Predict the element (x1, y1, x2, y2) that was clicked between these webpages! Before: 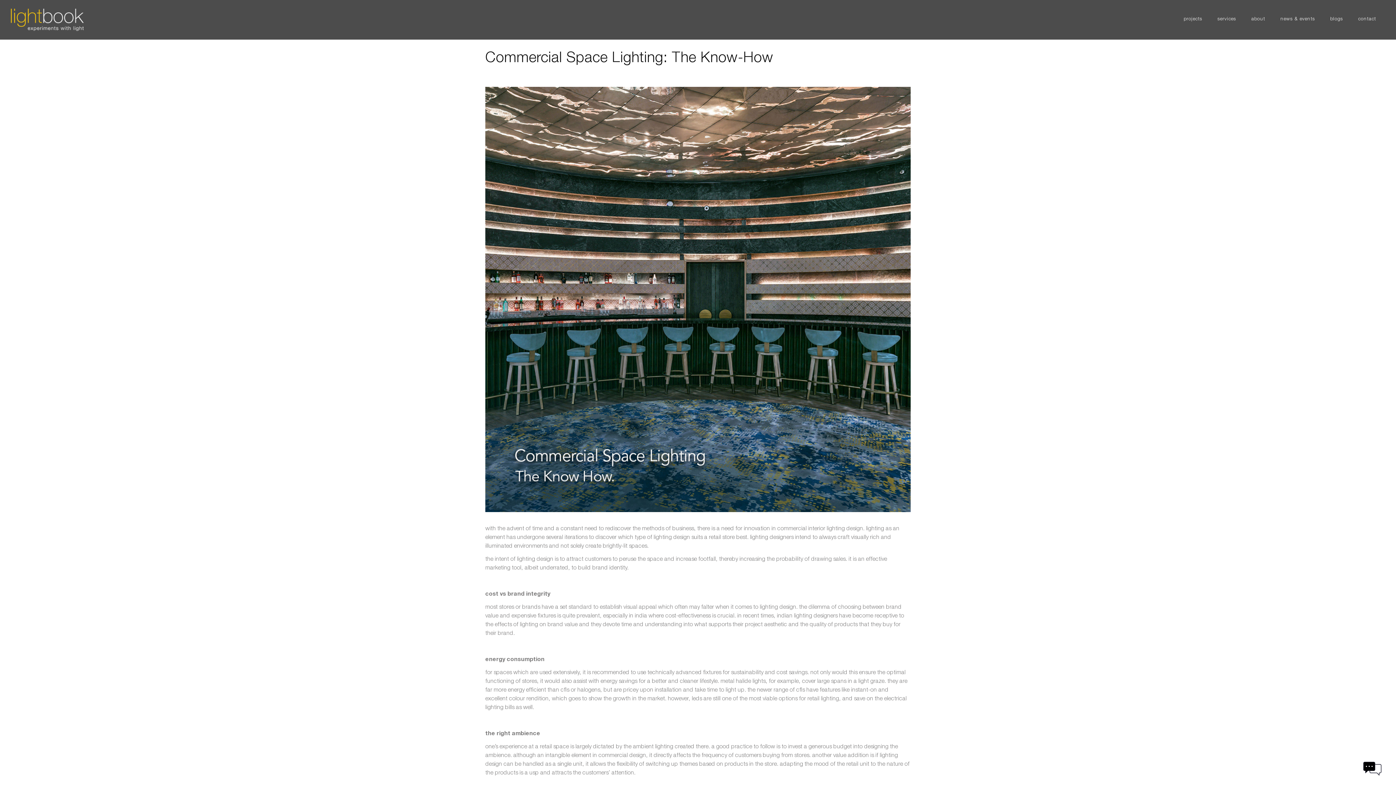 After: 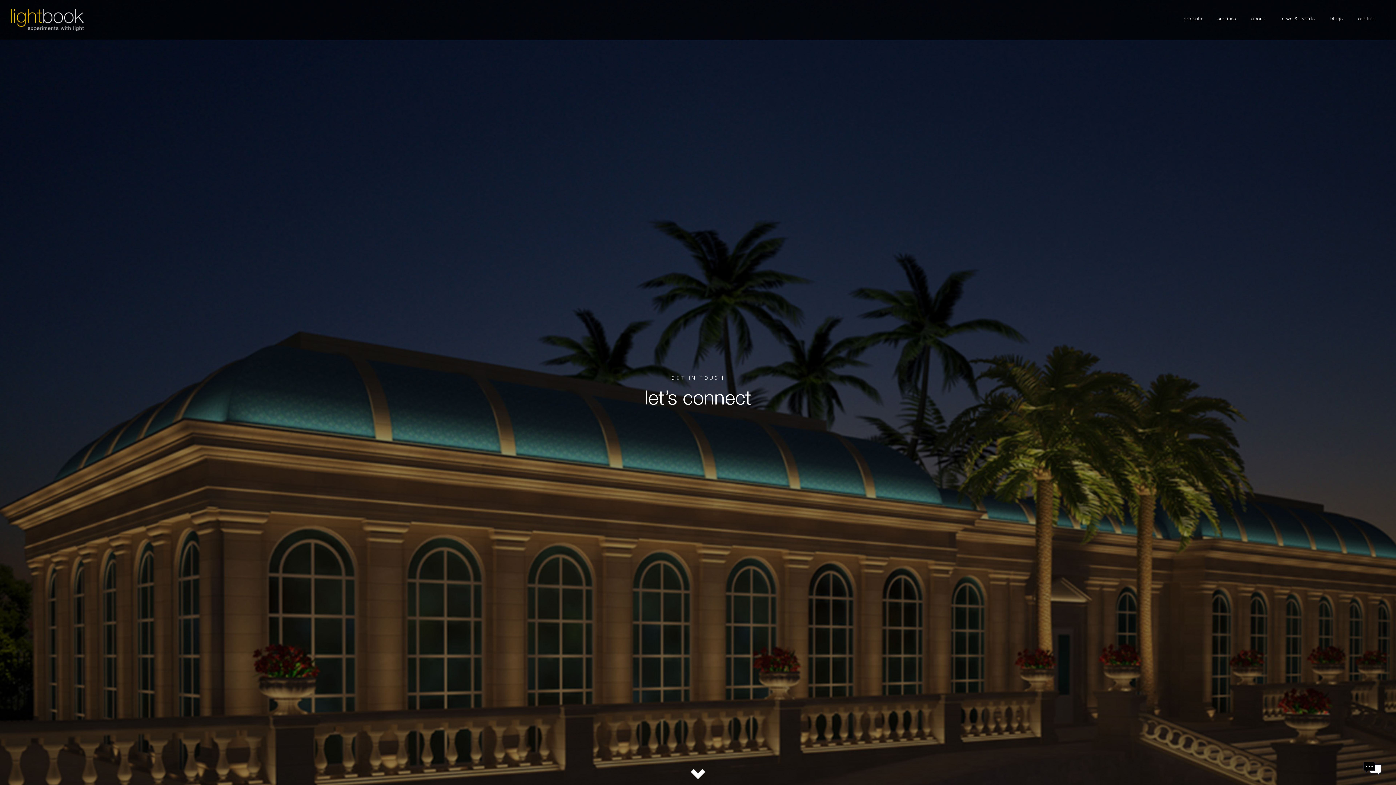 Action: label: contact bbox: (1353, 11, 1381, 28)